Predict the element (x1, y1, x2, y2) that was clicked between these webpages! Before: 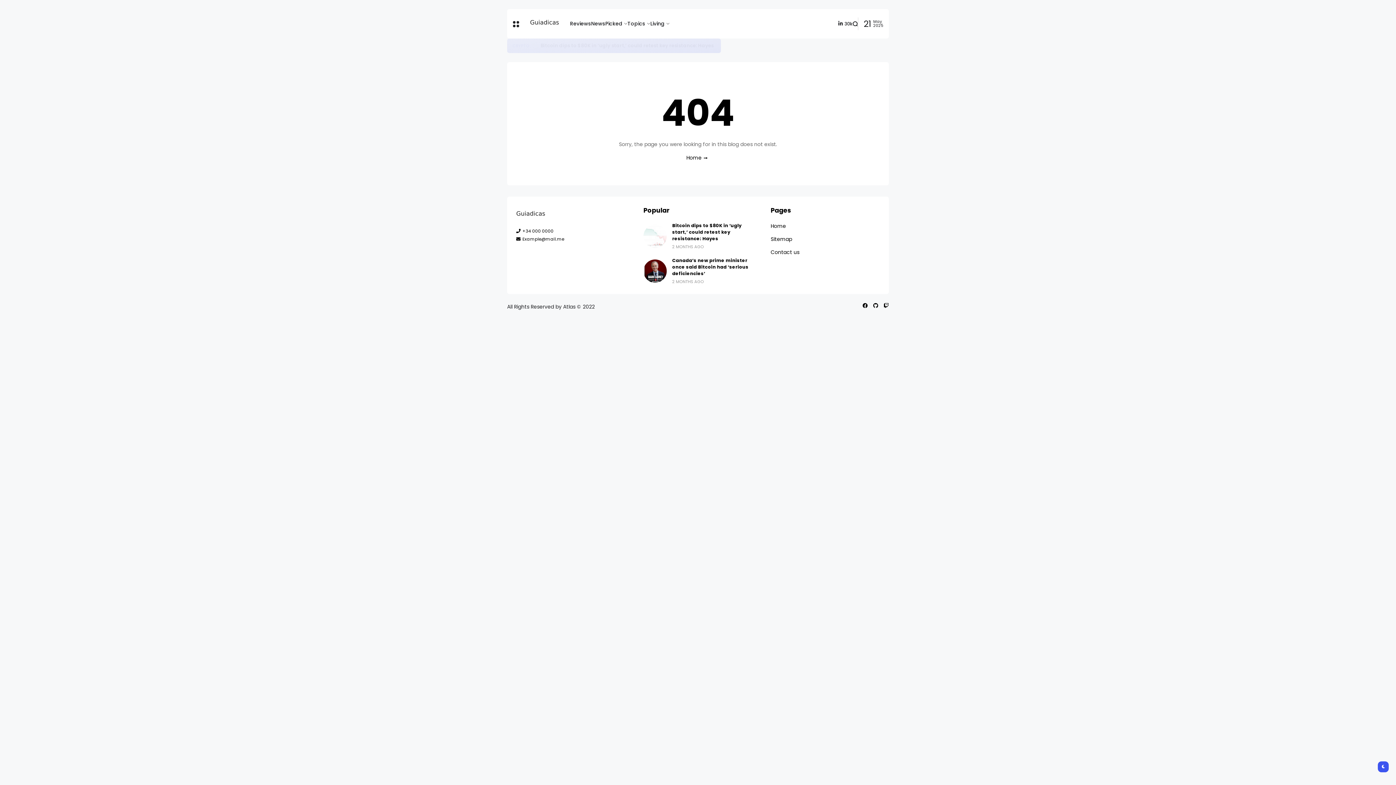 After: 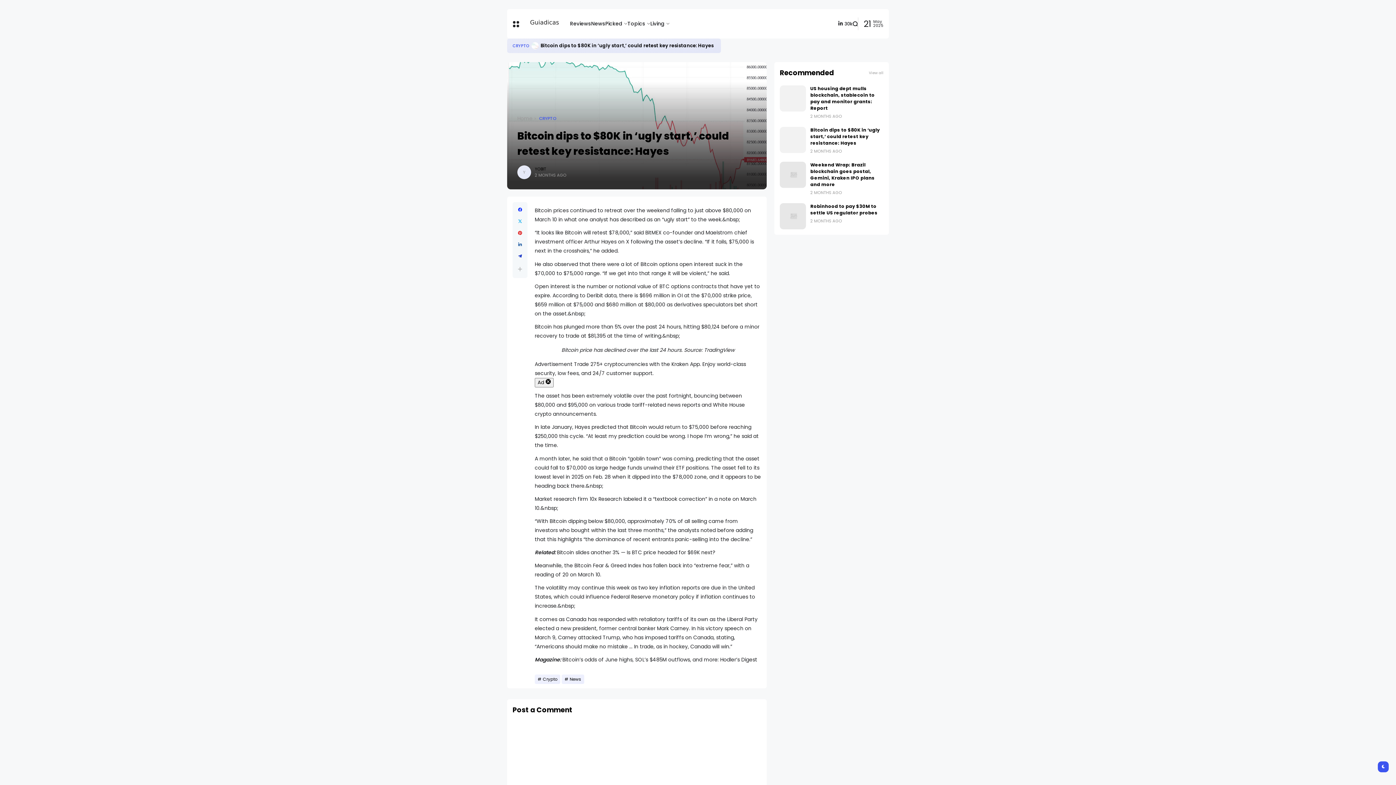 Action: bbox: (672, 222, 741, 241) label: Bitcoin dips to $80K in ‘ugly start,’ could retest key resistance: Hayes